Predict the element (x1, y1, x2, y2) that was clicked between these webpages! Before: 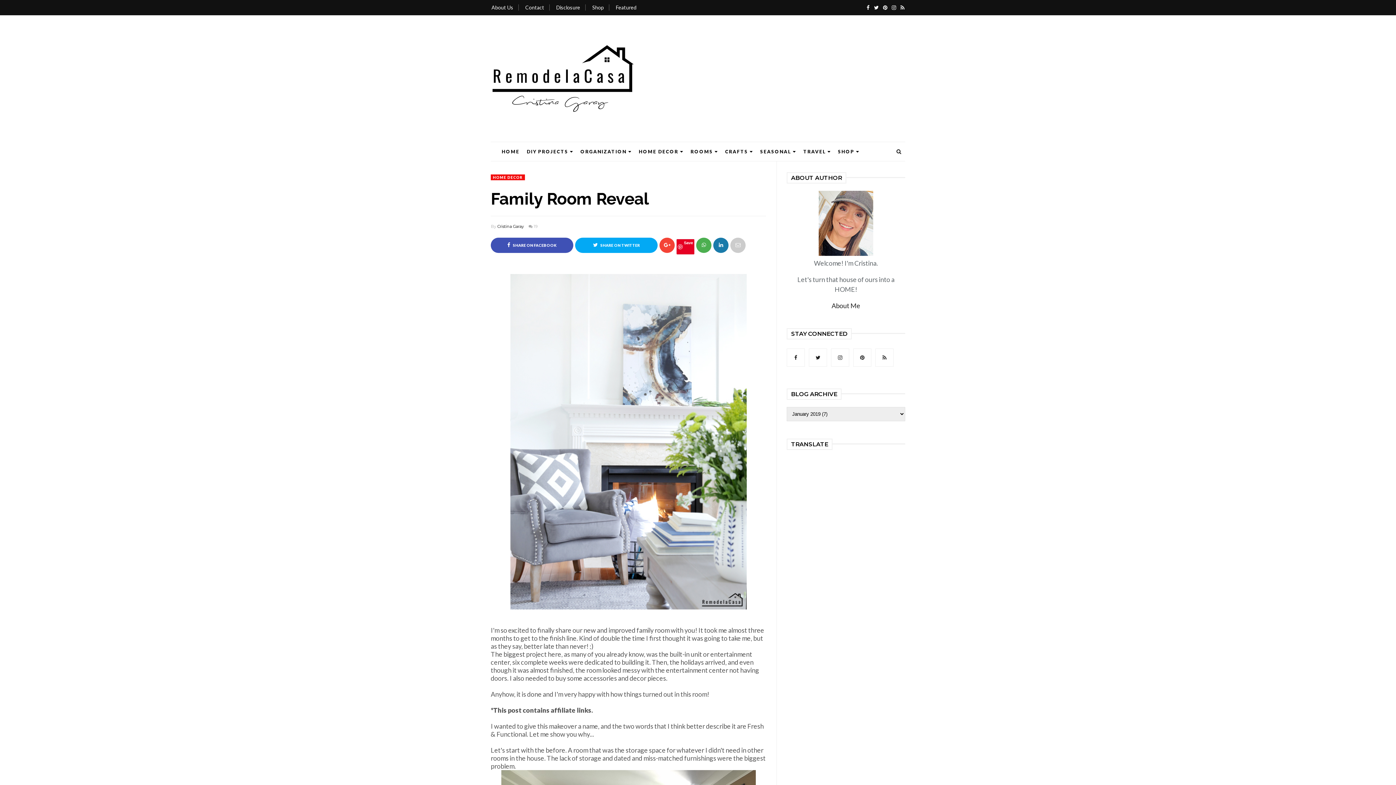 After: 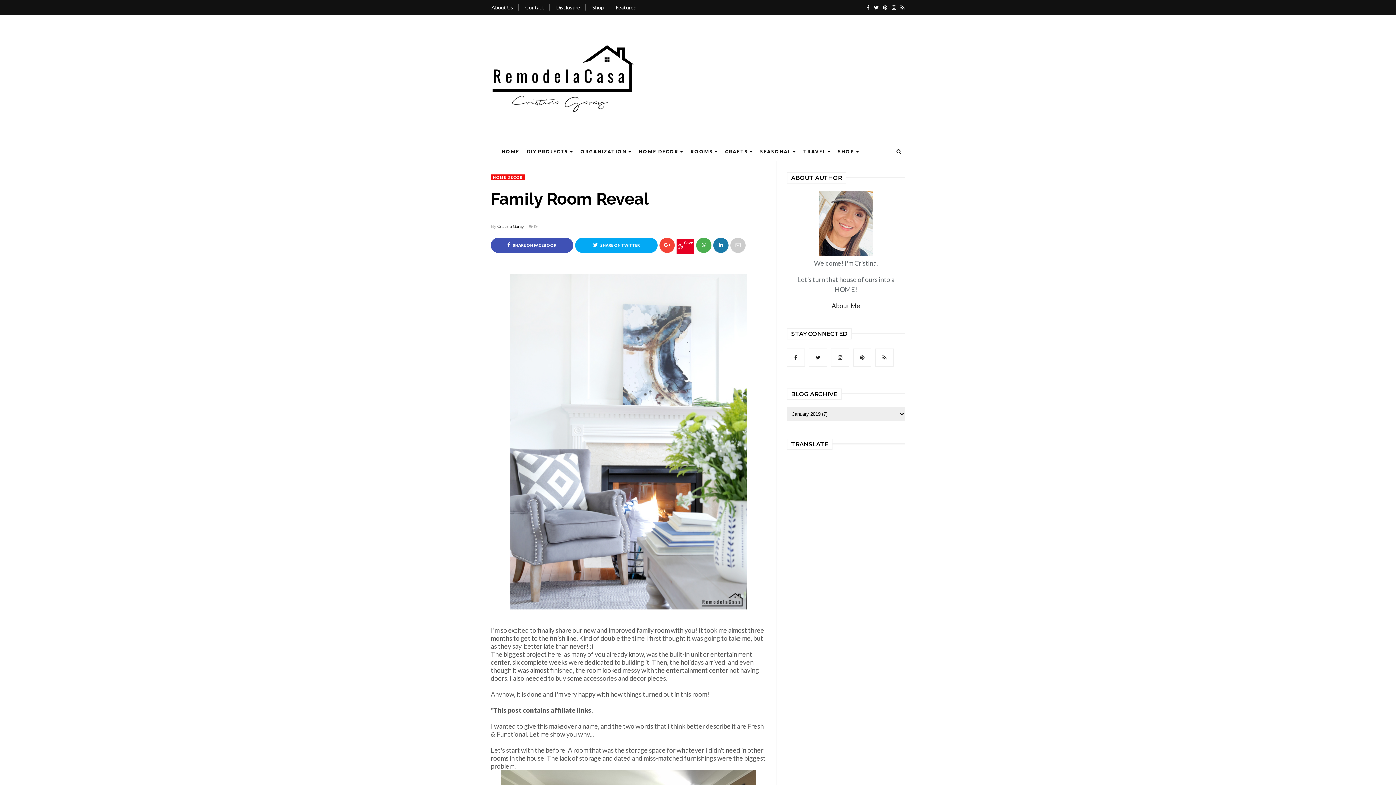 Action: bbox: (713, 237, 728, 253)